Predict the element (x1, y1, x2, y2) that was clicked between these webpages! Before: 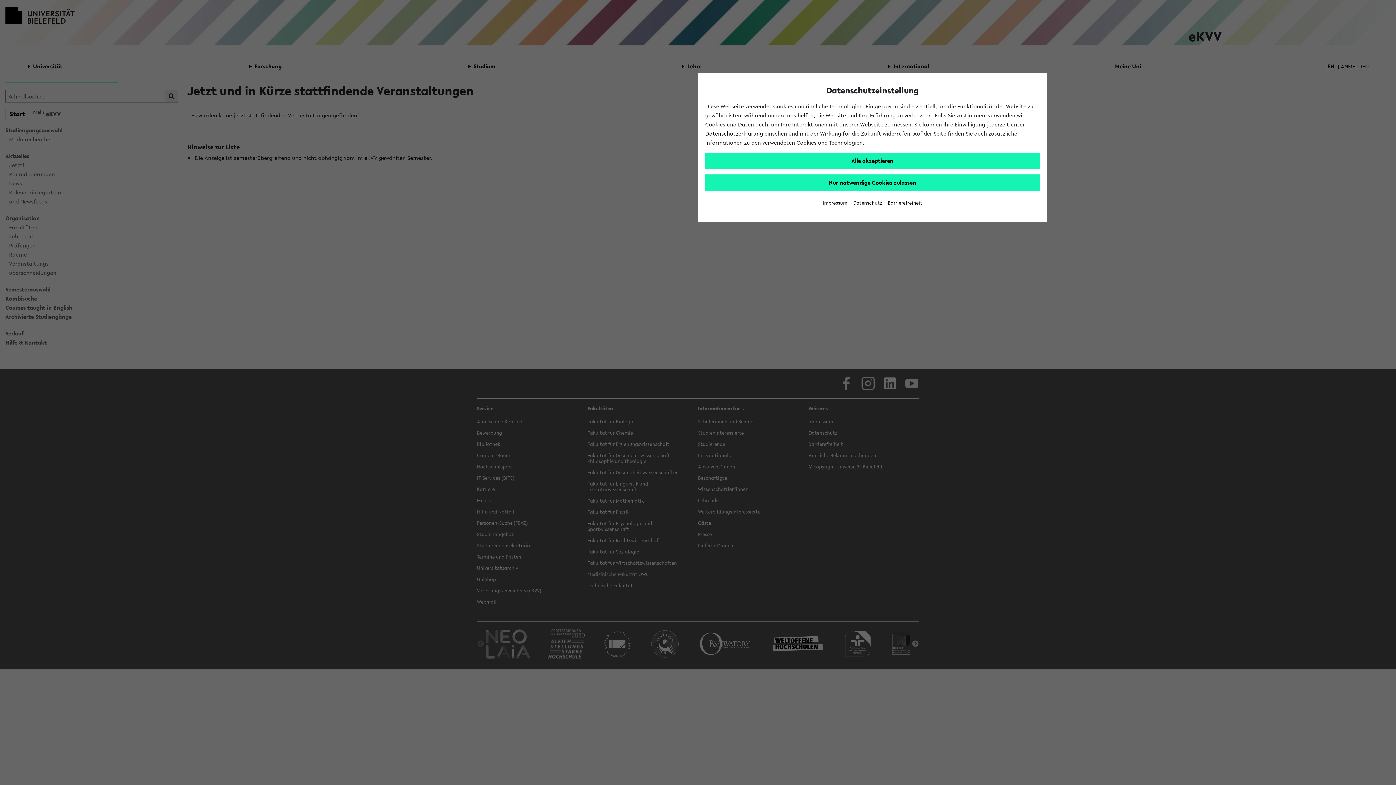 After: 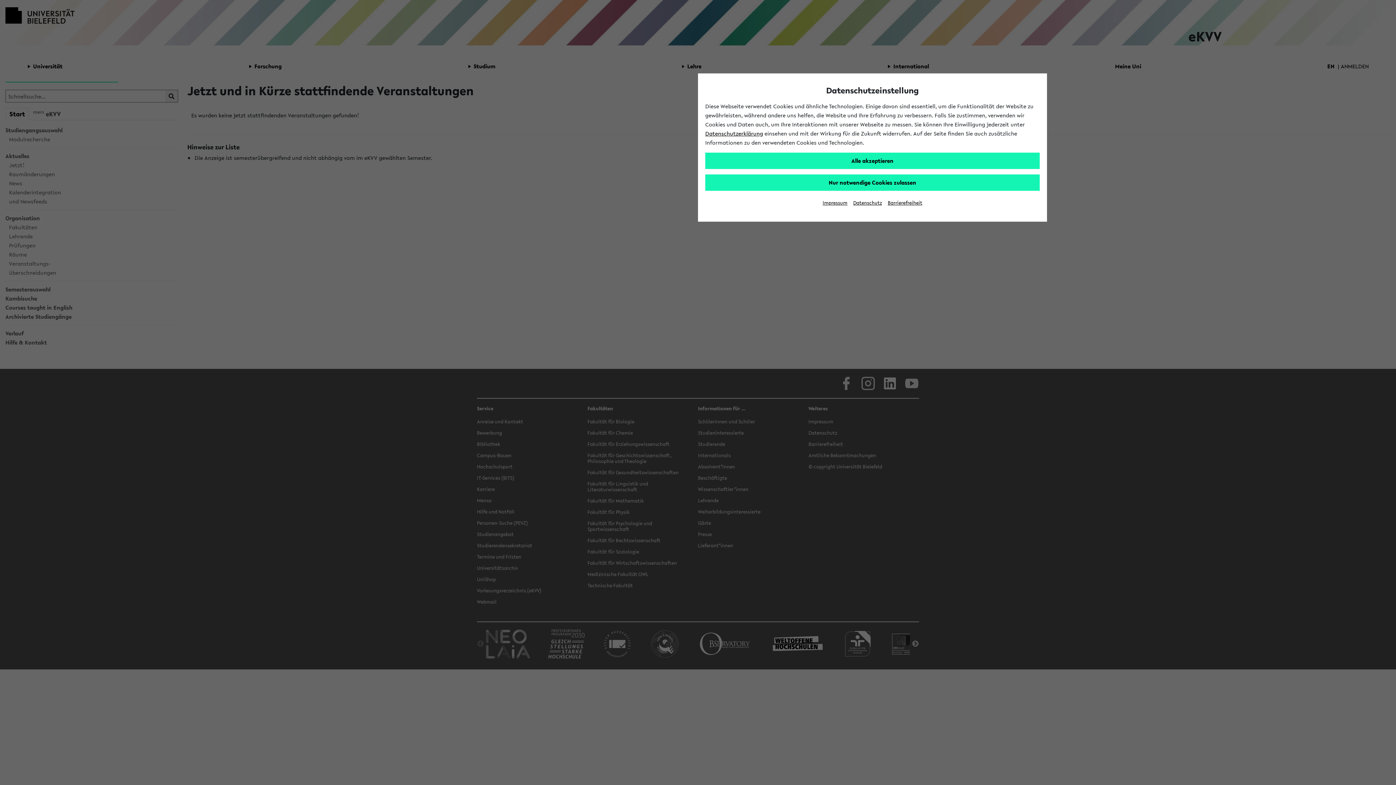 Action: label: Barrierefreiheit bbox: (888, 199, 922, 206)